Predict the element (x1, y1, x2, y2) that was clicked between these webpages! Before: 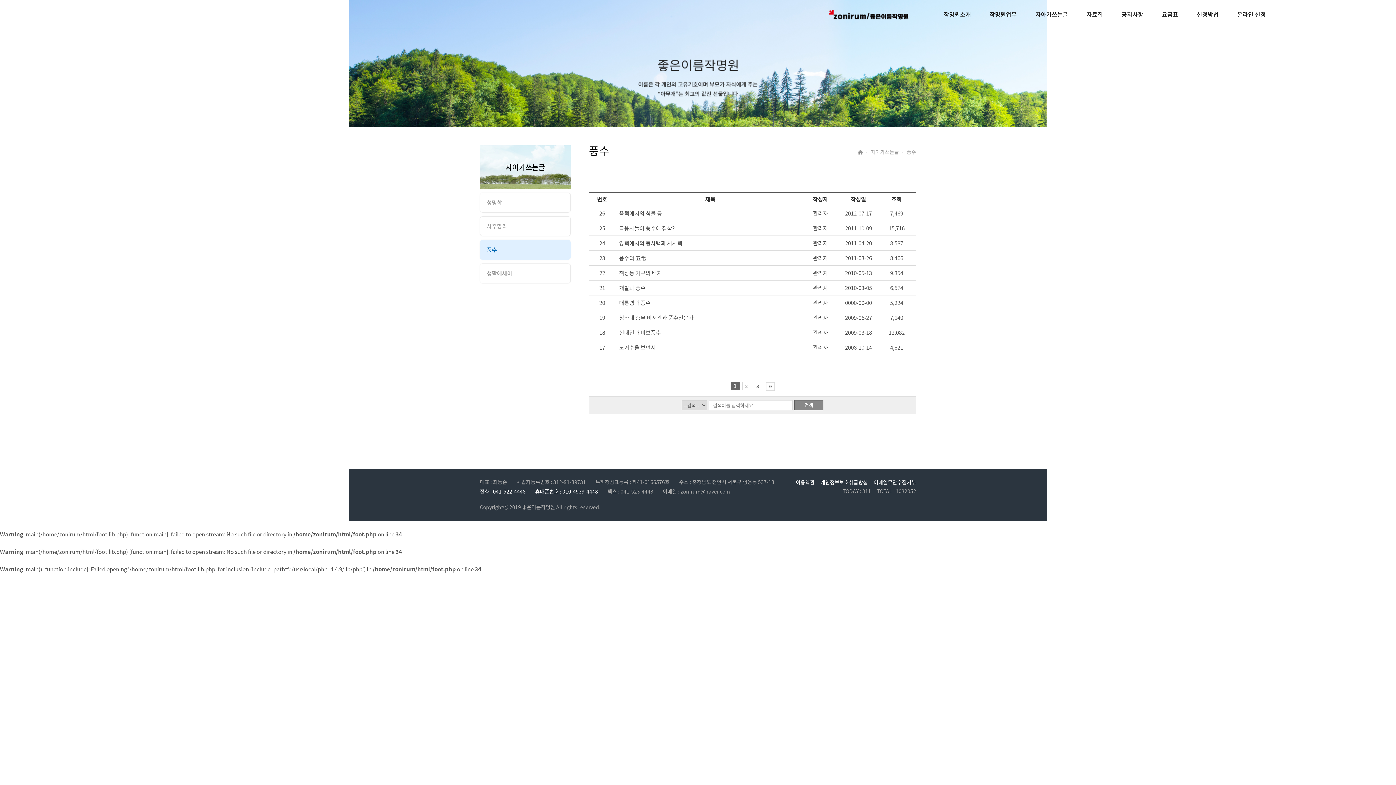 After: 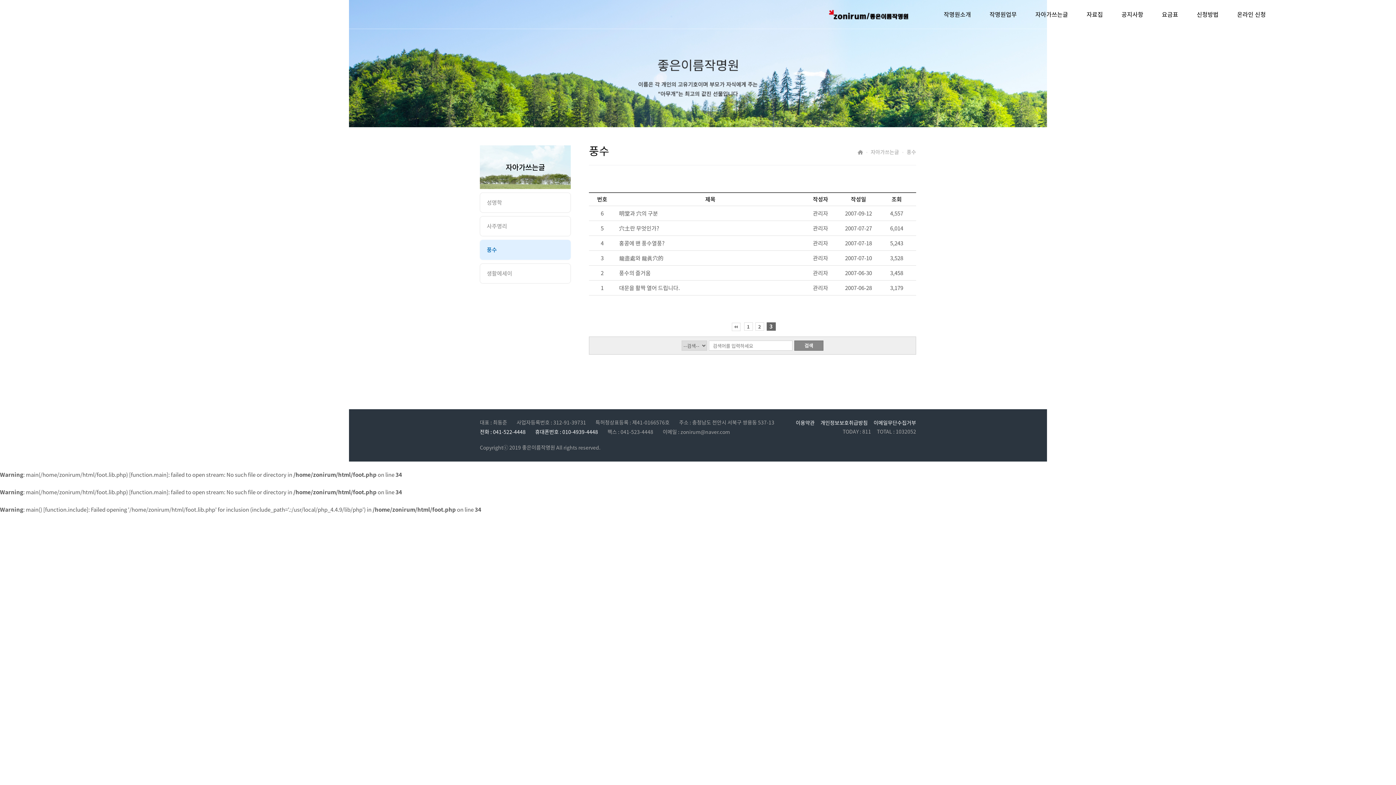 Action: bbox: (756, 382, 759, 391) label: 3